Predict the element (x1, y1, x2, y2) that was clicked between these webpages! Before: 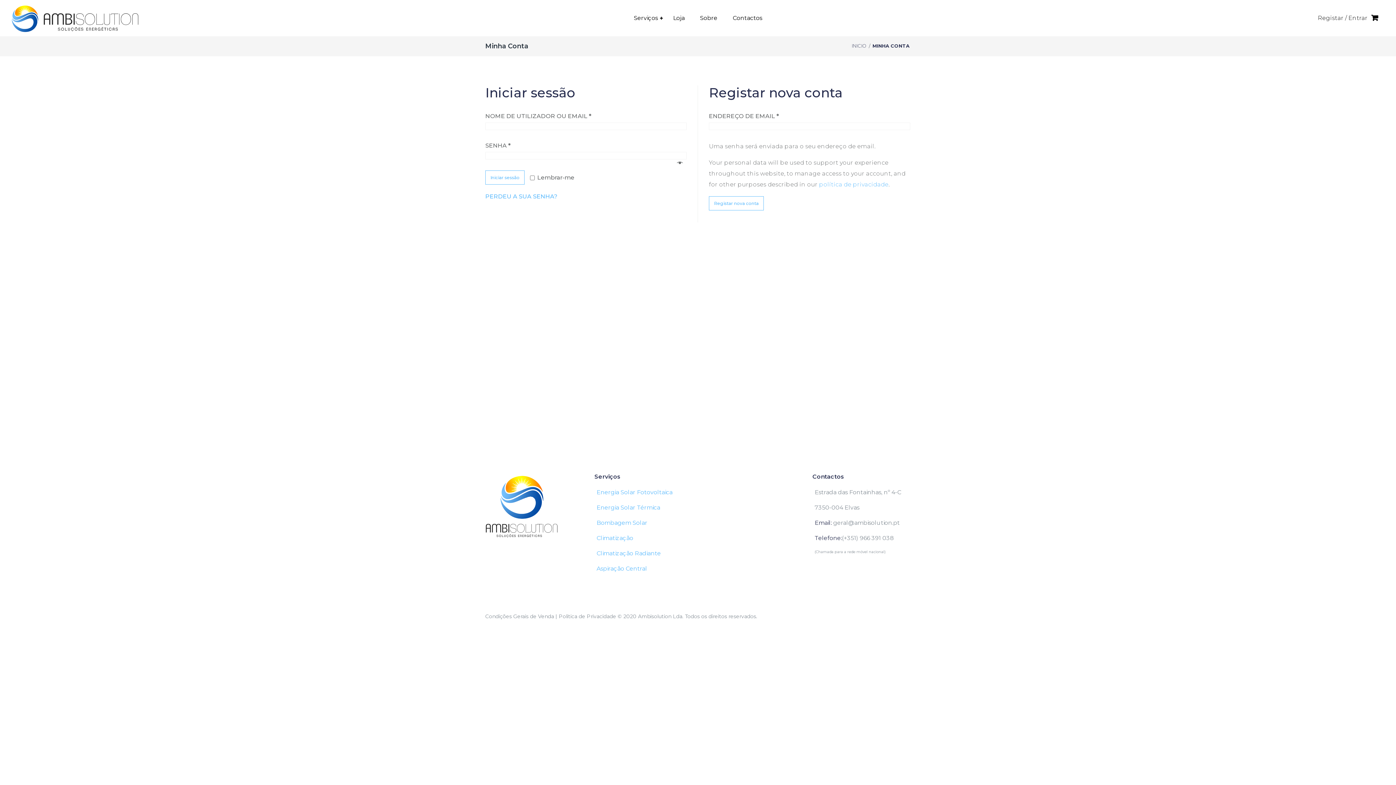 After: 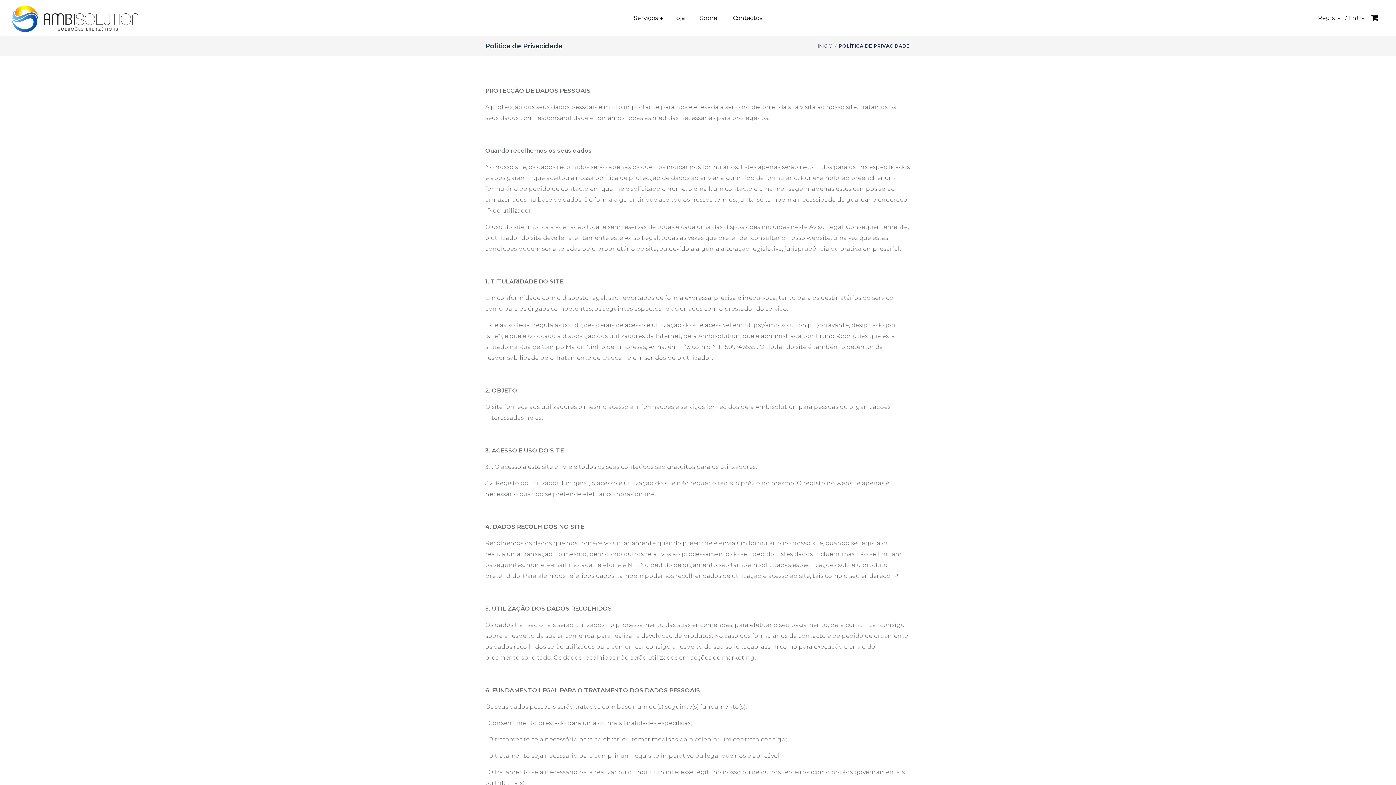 Action: label: Politica de Privacidade bbox: (558, 613, 616, 620)